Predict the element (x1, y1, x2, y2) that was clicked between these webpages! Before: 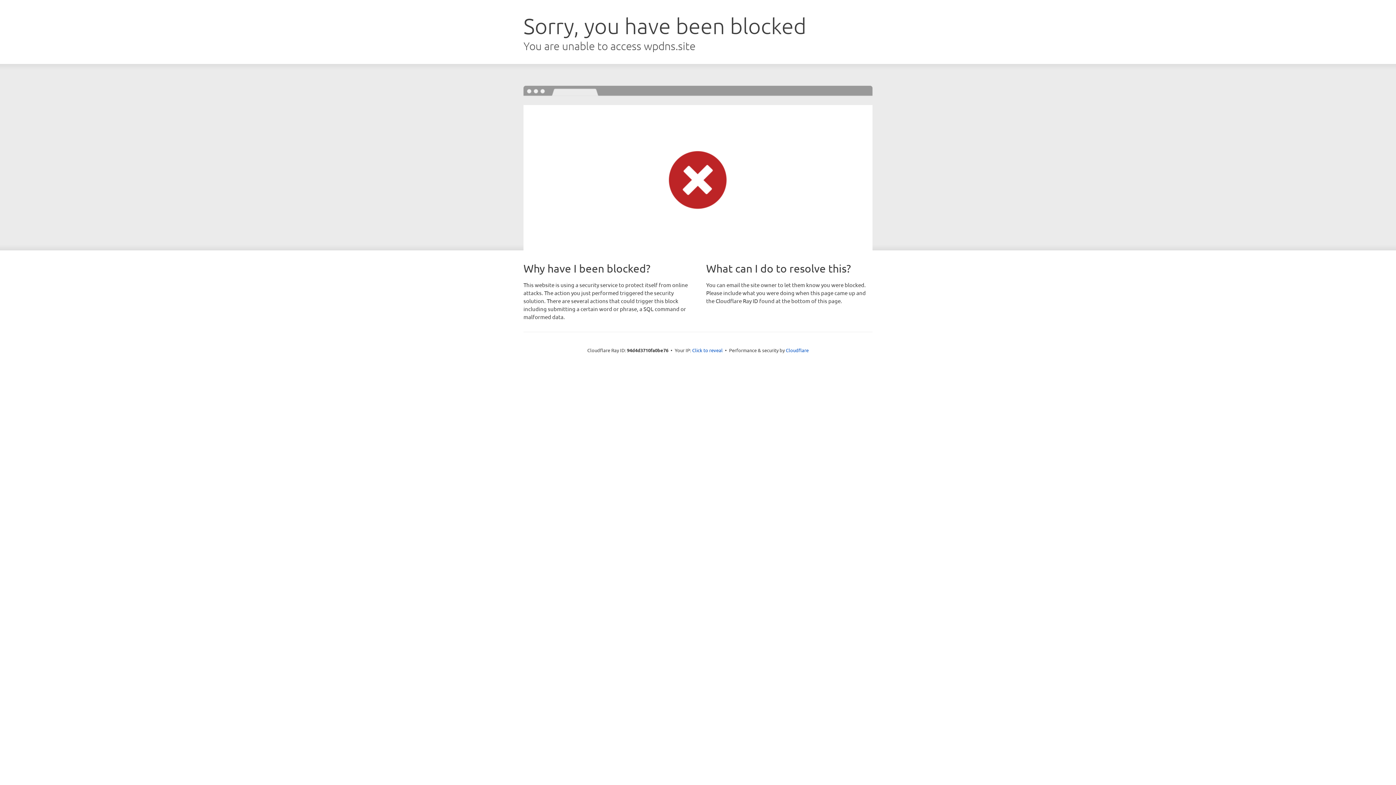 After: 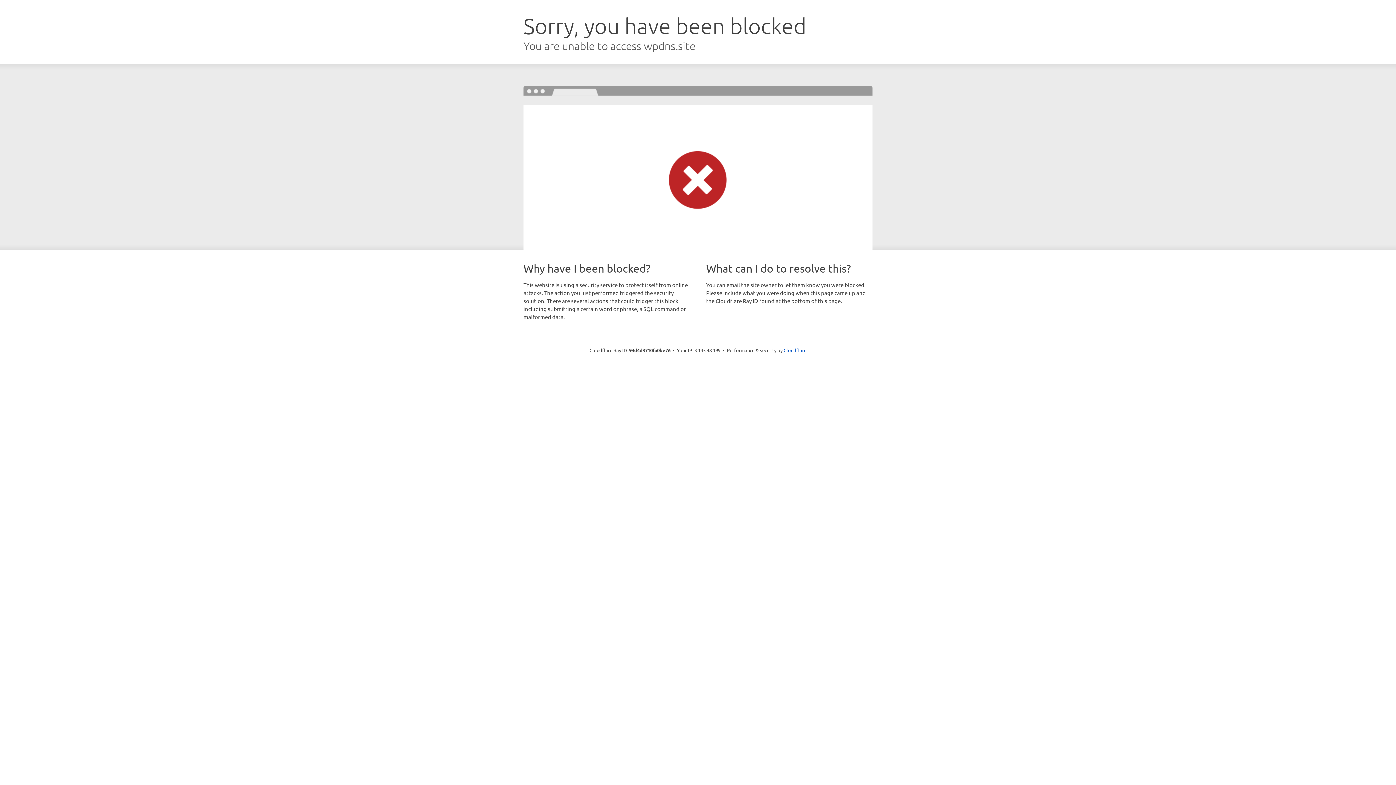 Action: bbox: (692, 346, 722, 353) label: Click to reveal